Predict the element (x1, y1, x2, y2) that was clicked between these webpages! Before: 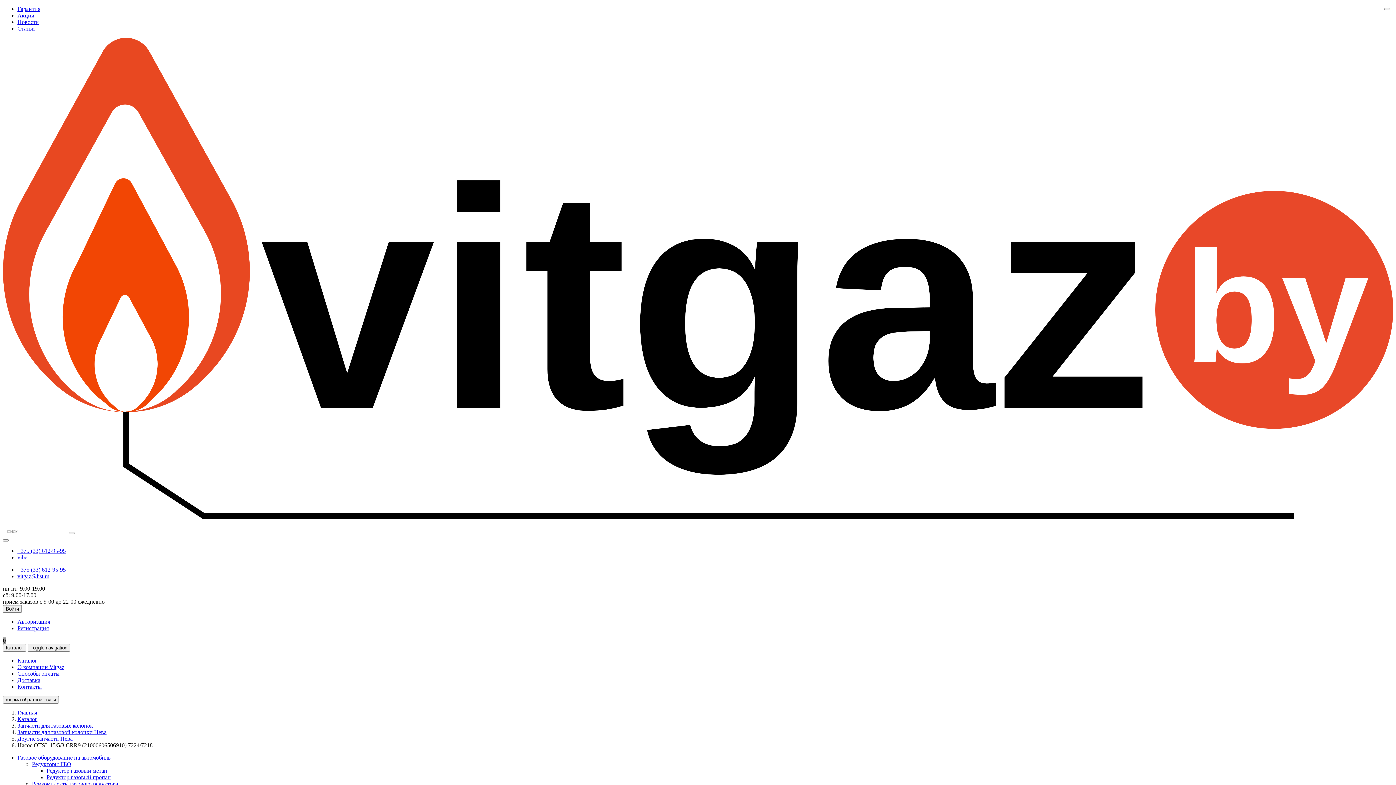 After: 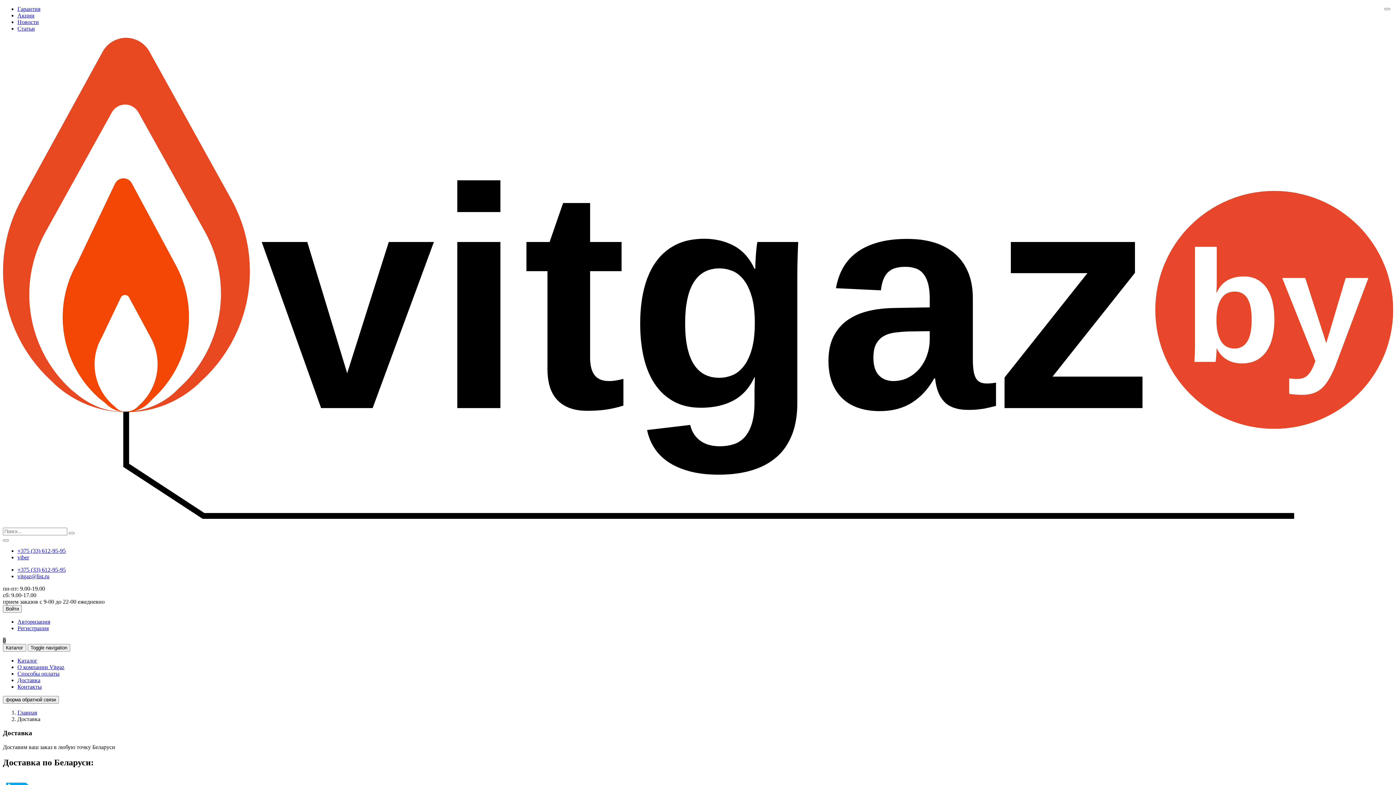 Action: label: Доставка bbox: (17, 677, 40, 683)